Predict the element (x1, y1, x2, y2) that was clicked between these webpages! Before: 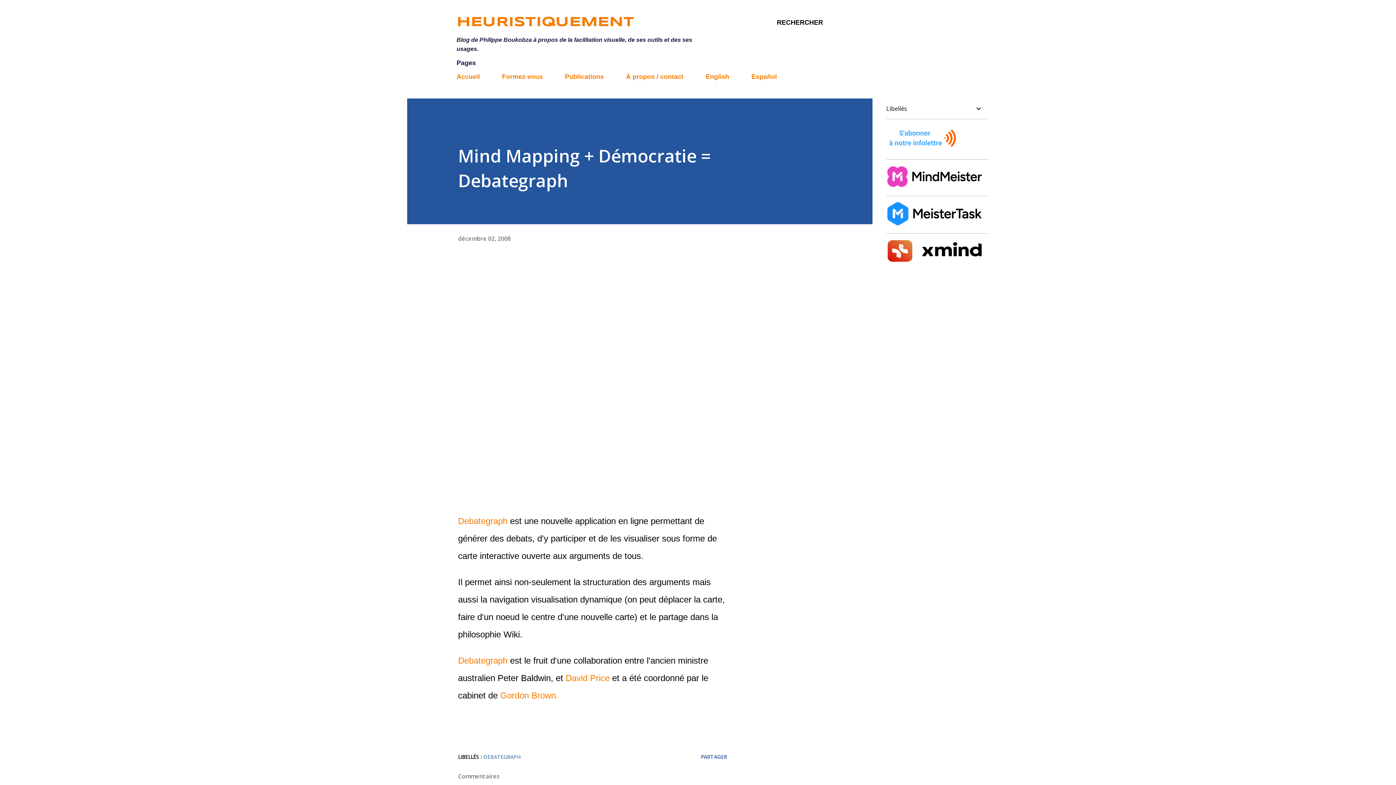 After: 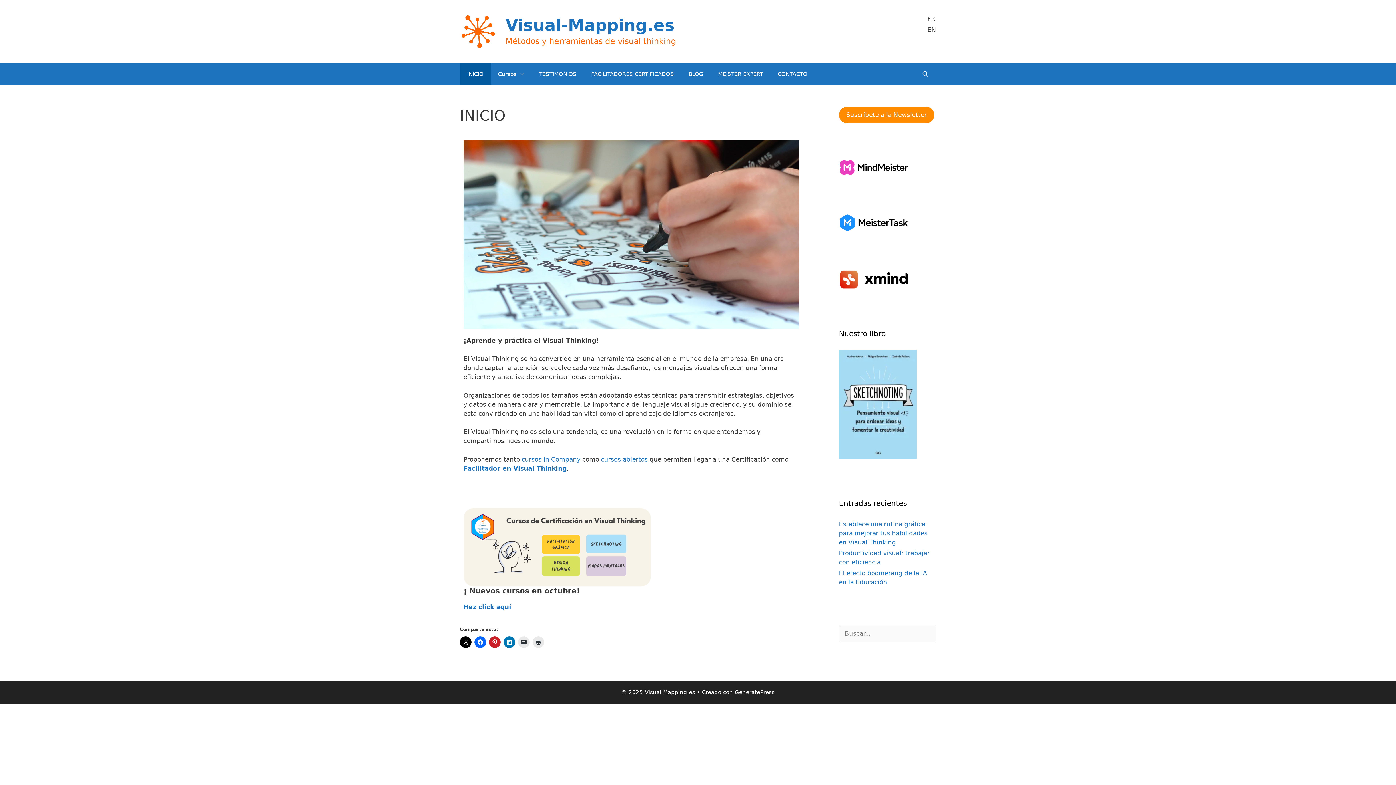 Action: label: Español bbox: (747, 68, 781, 84)